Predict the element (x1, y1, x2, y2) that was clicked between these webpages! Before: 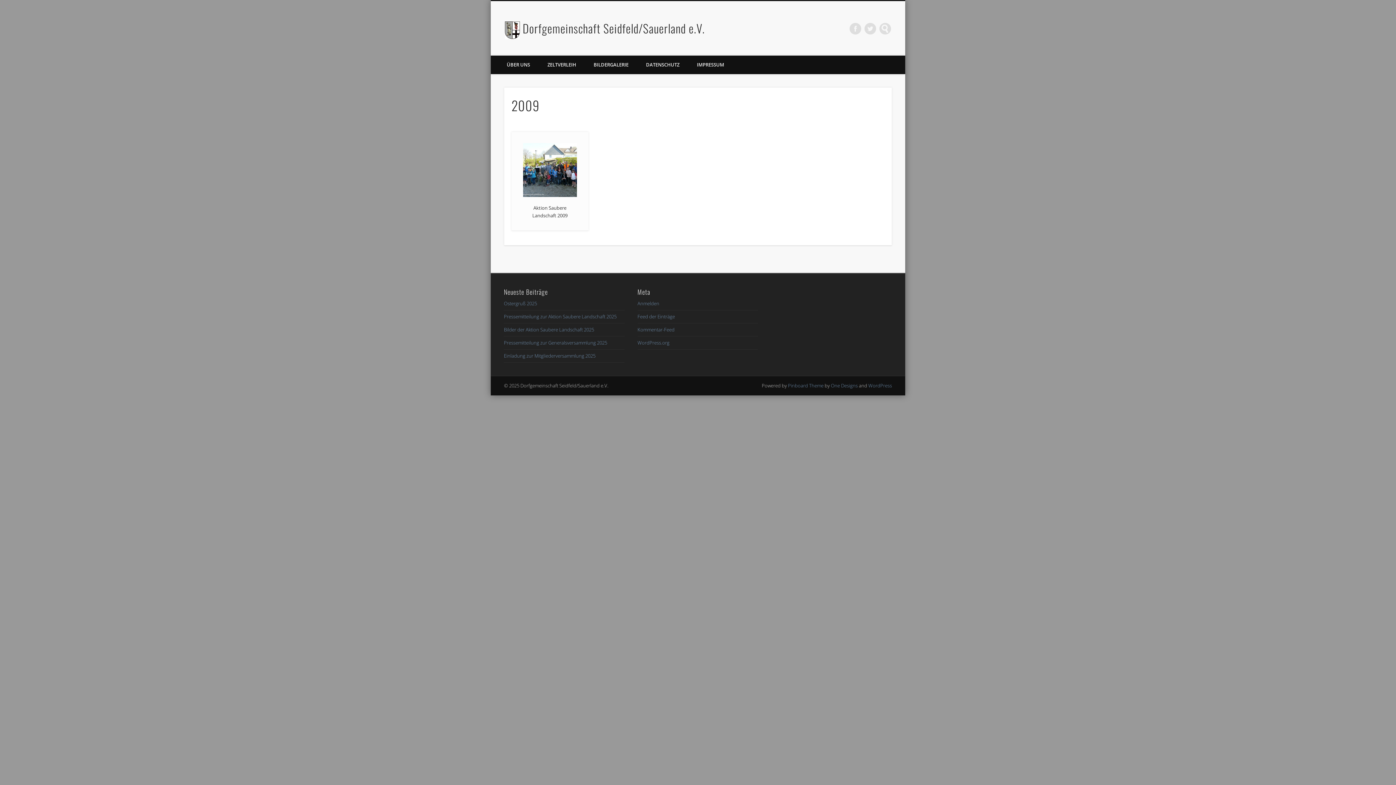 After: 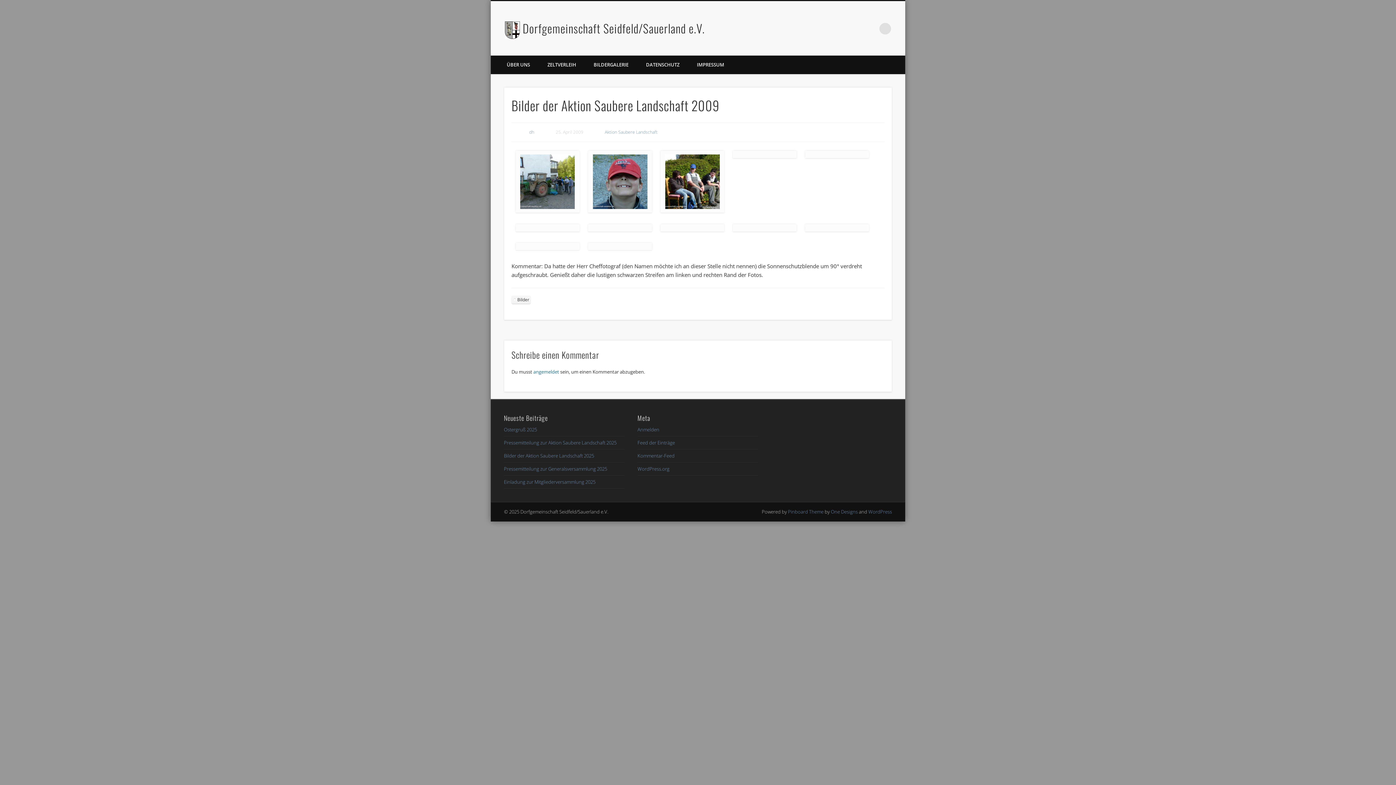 Action: bbox: (522, 143, 577, 196)